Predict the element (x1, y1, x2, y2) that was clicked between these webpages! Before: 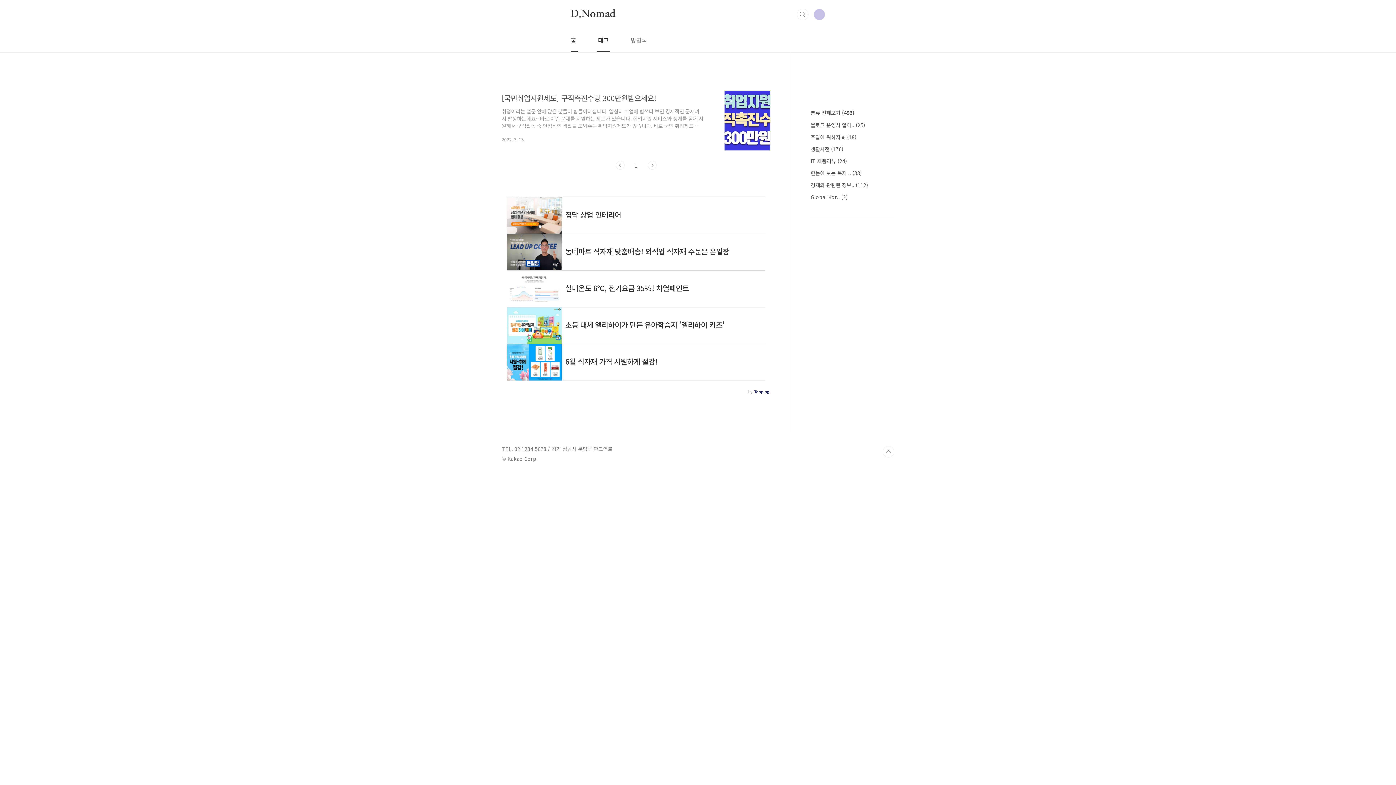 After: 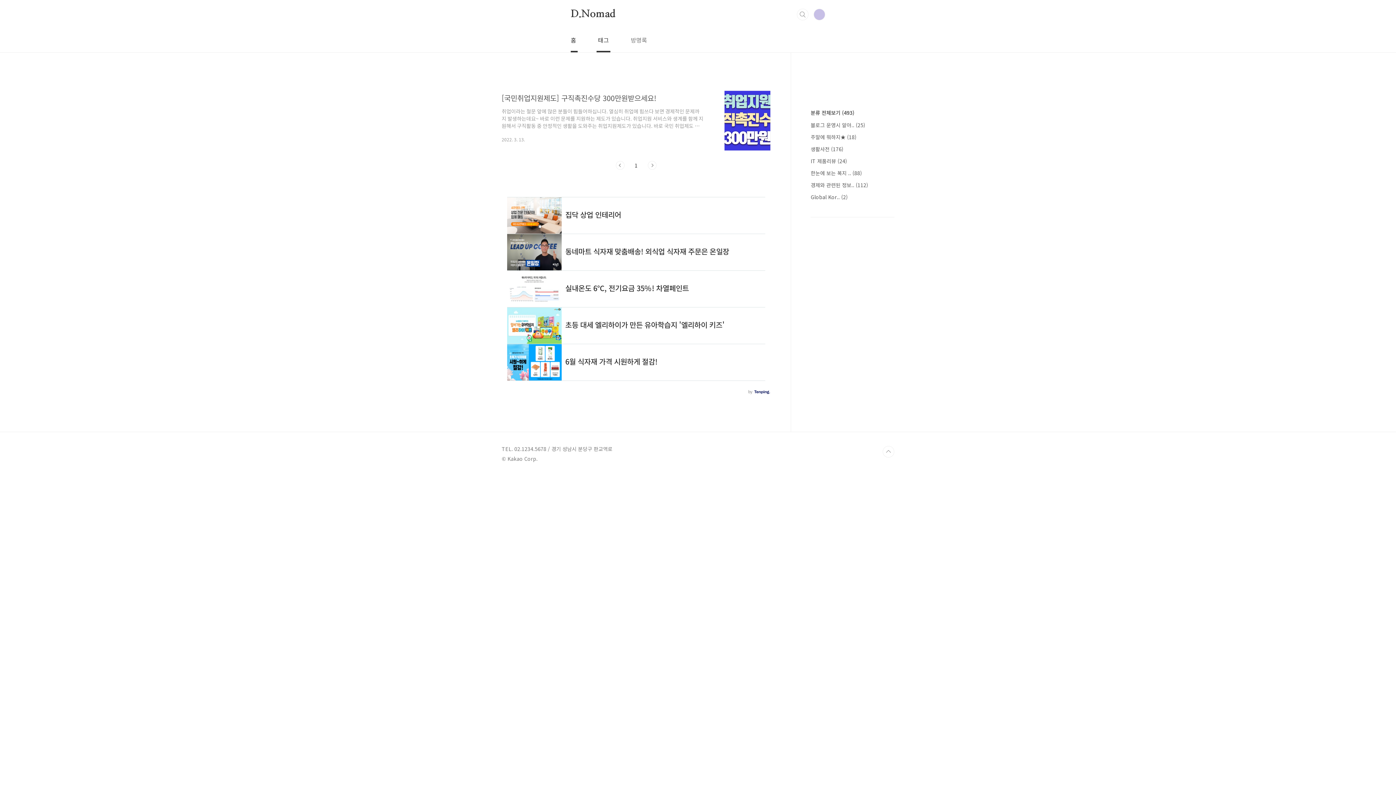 Action: bbox: (616, 161, 624, 169) label: 이전